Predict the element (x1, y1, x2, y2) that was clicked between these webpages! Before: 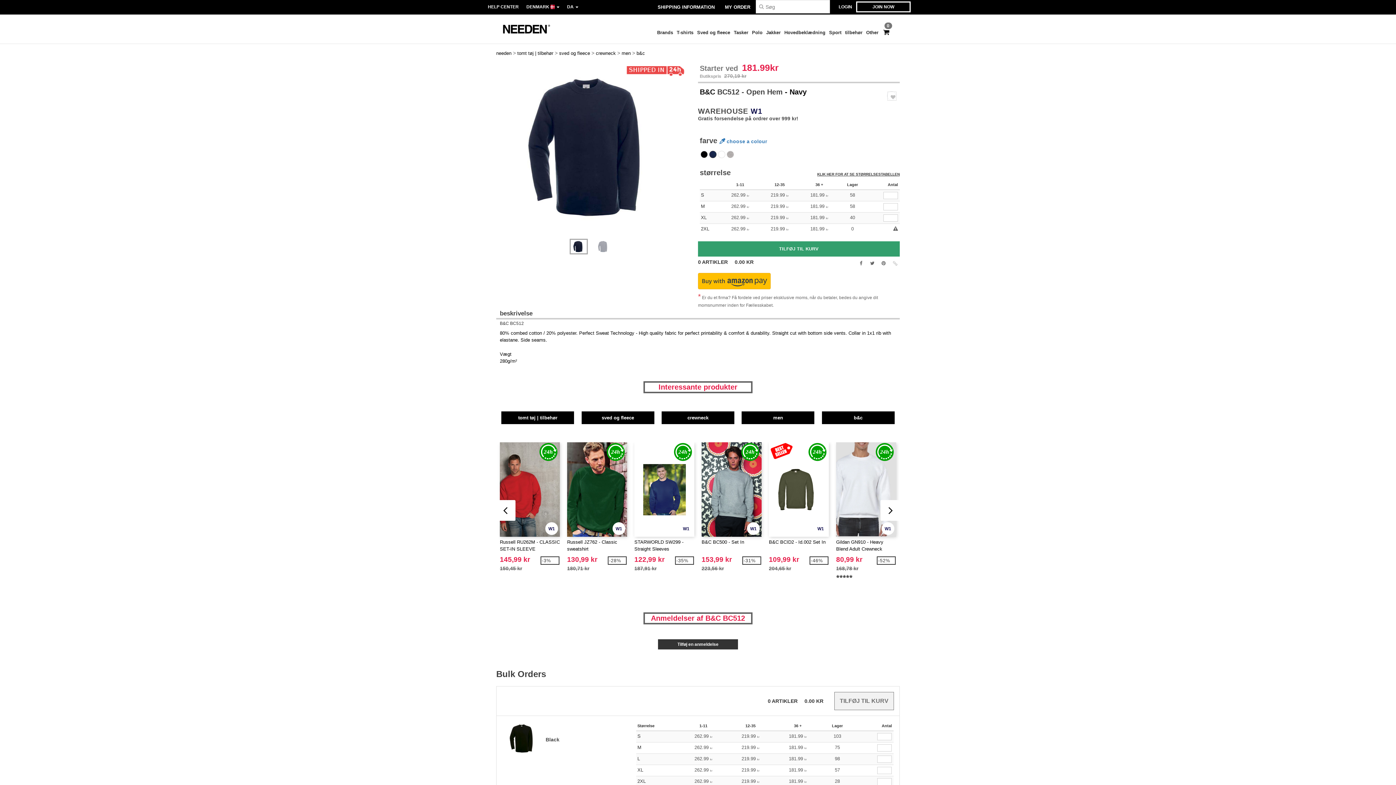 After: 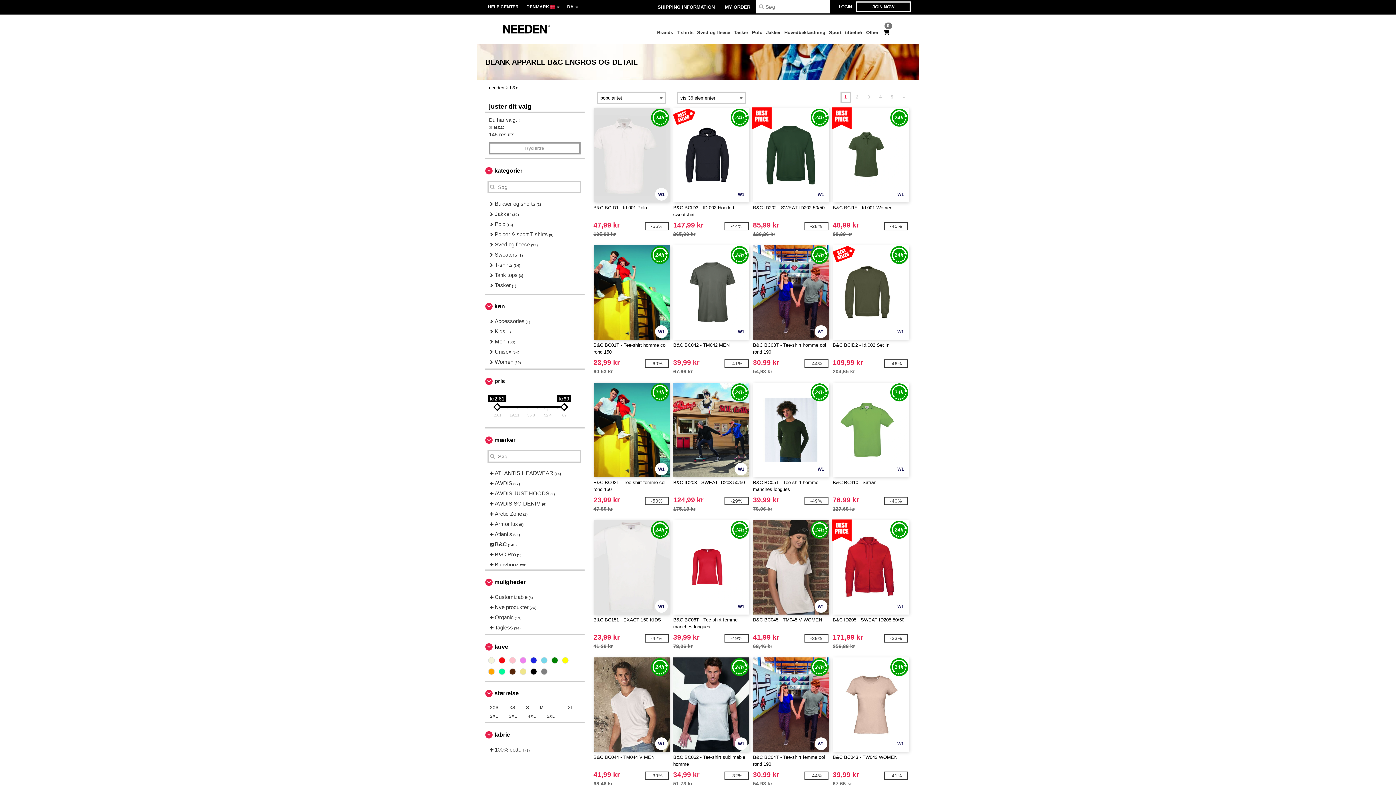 Action: bbox: (636, 50, 645, 56) label: b&c